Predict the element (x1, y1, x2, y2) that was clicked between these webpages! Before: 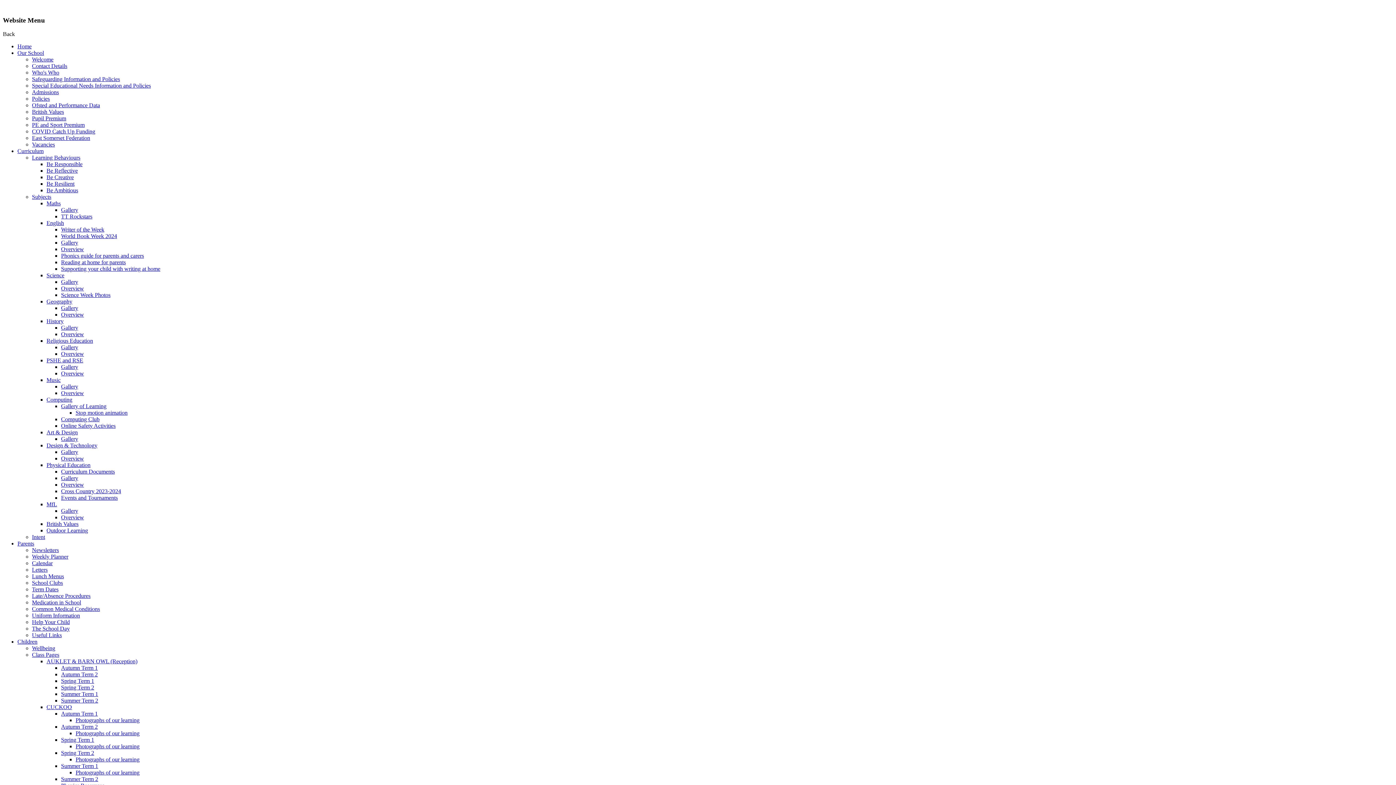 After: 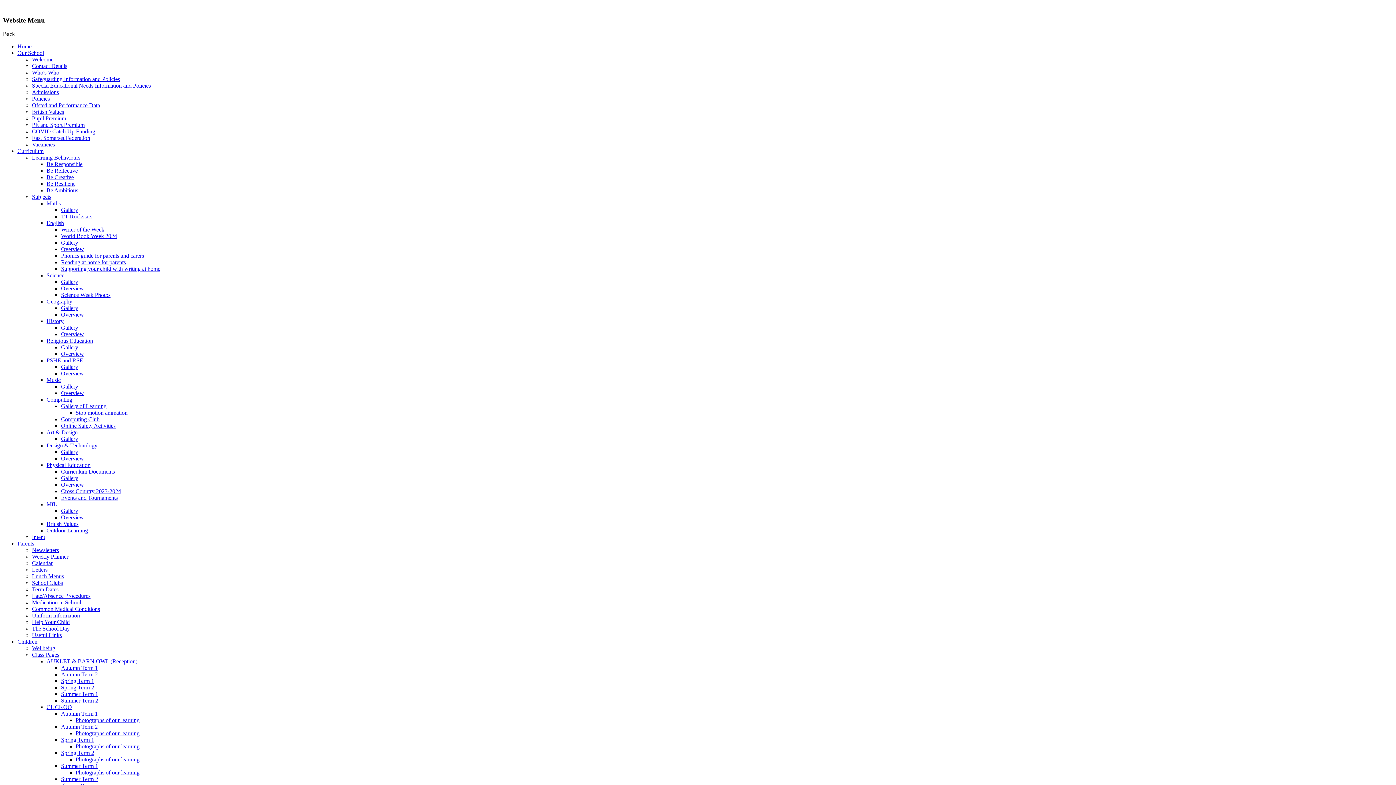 Action: label: Vacancies bbox: (32, 141, 54, 147)